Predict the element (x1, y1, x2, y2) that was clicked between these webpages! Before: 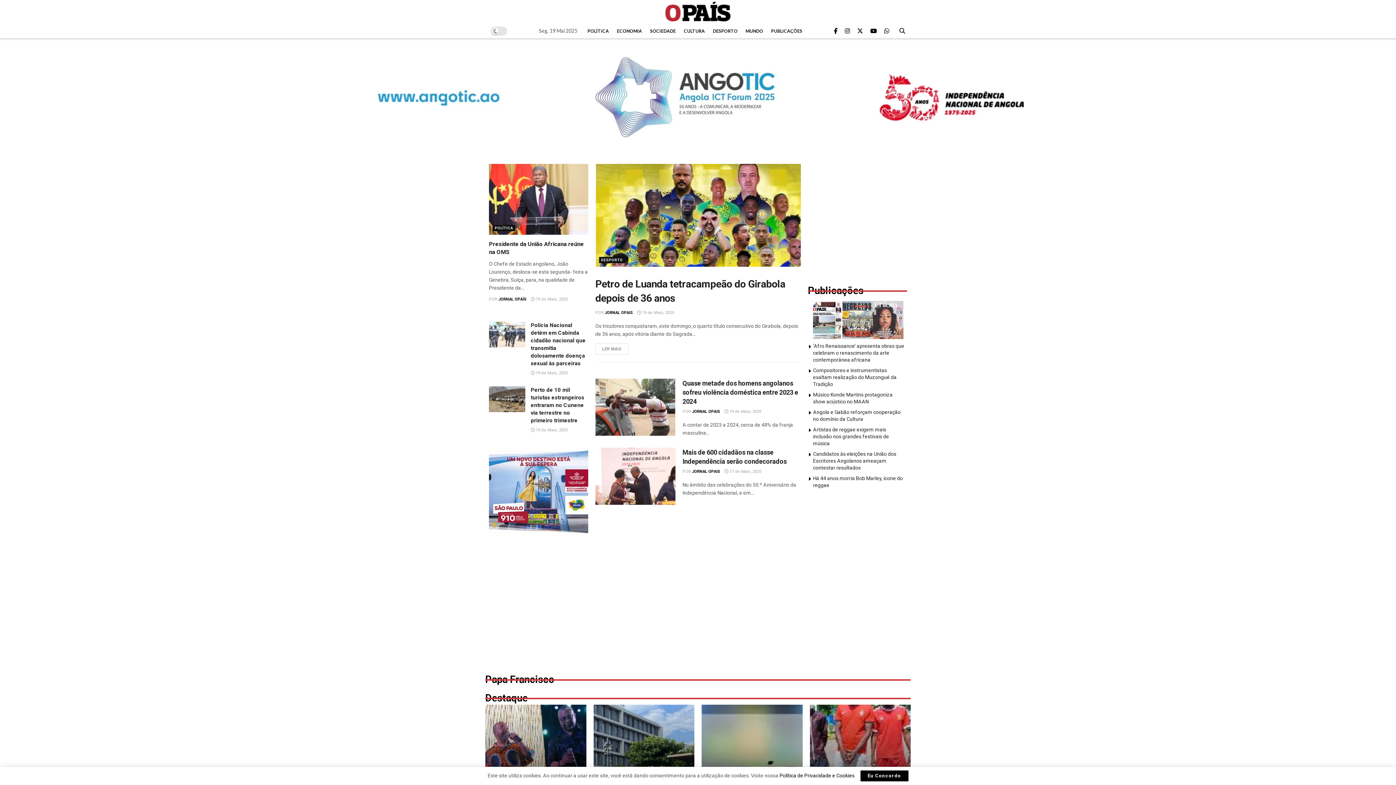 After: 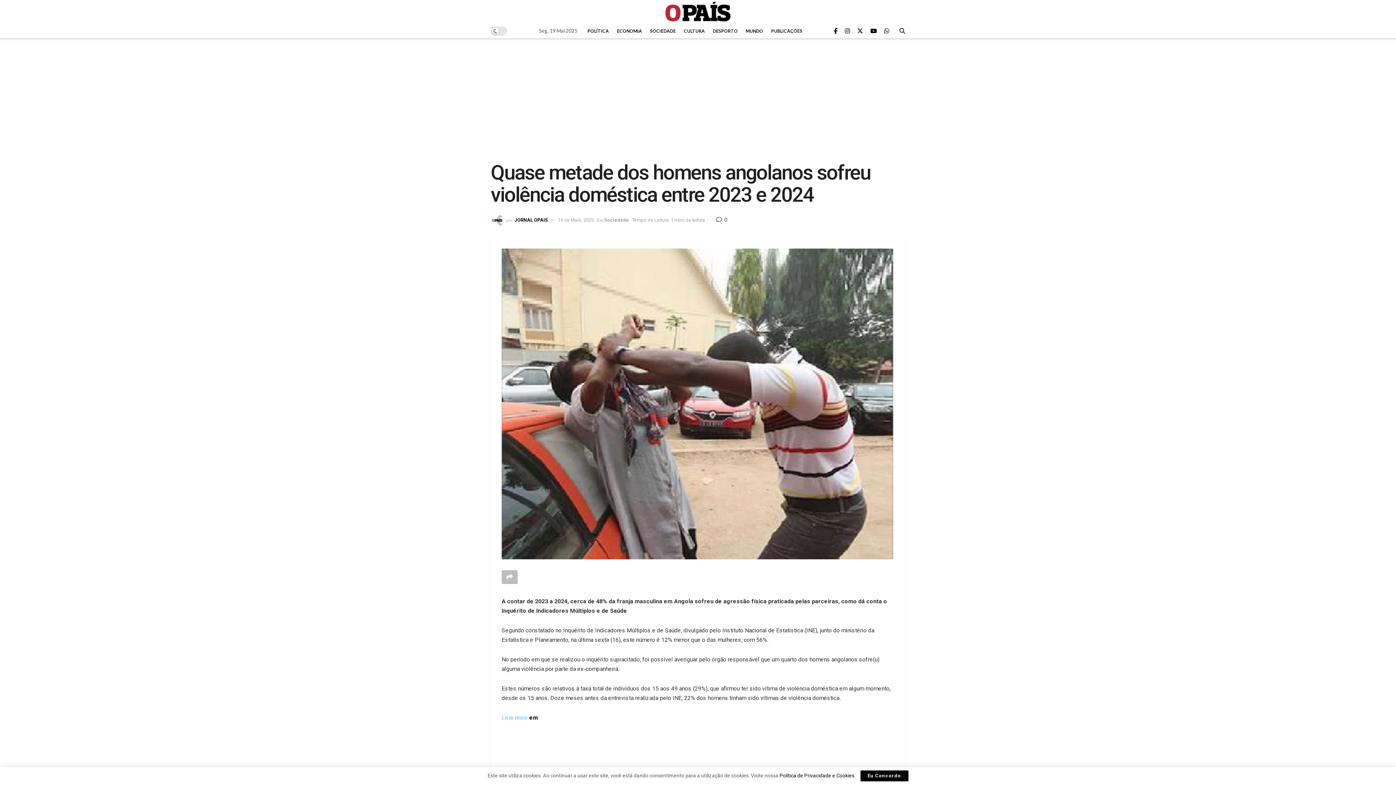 Action: bbox: (724, 409, 761, 414) label:  19 de Maio, 2025